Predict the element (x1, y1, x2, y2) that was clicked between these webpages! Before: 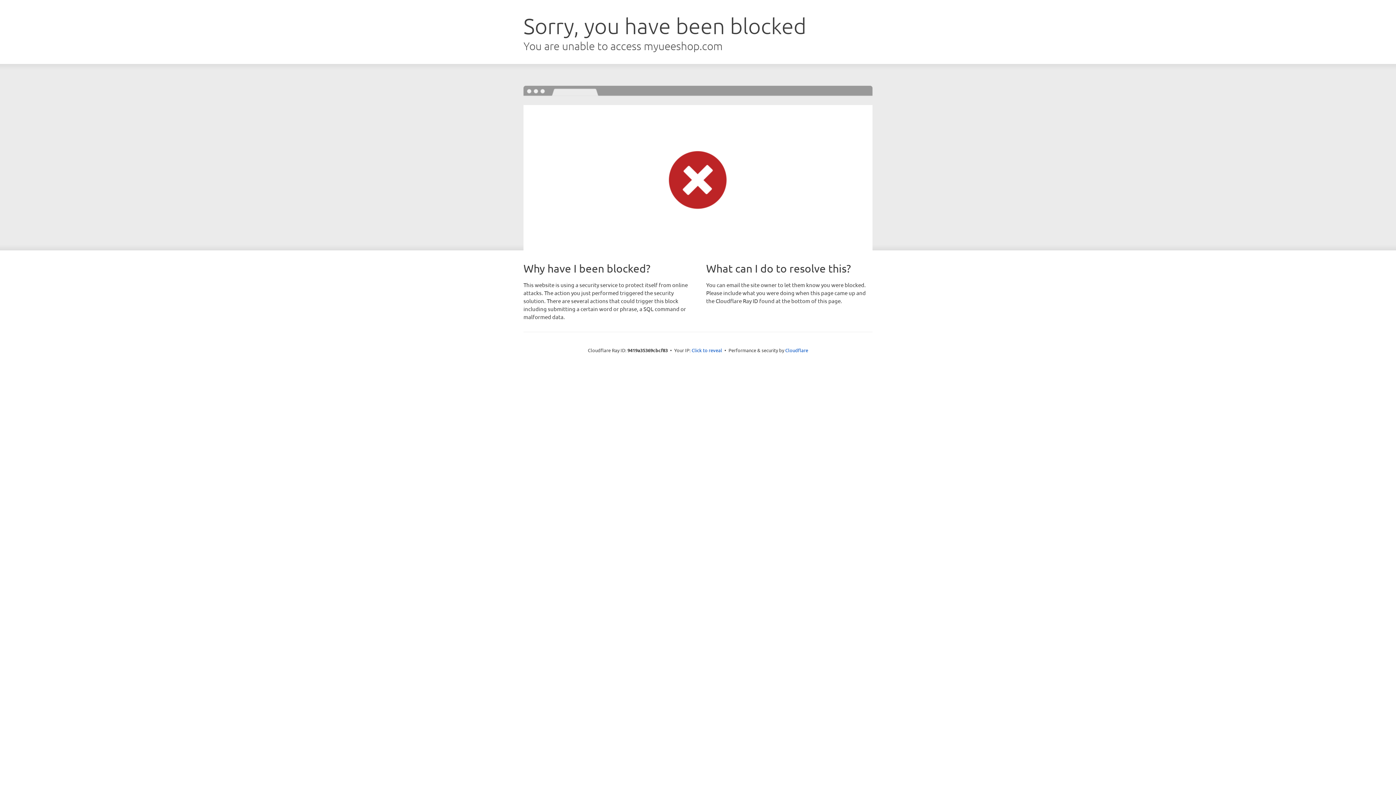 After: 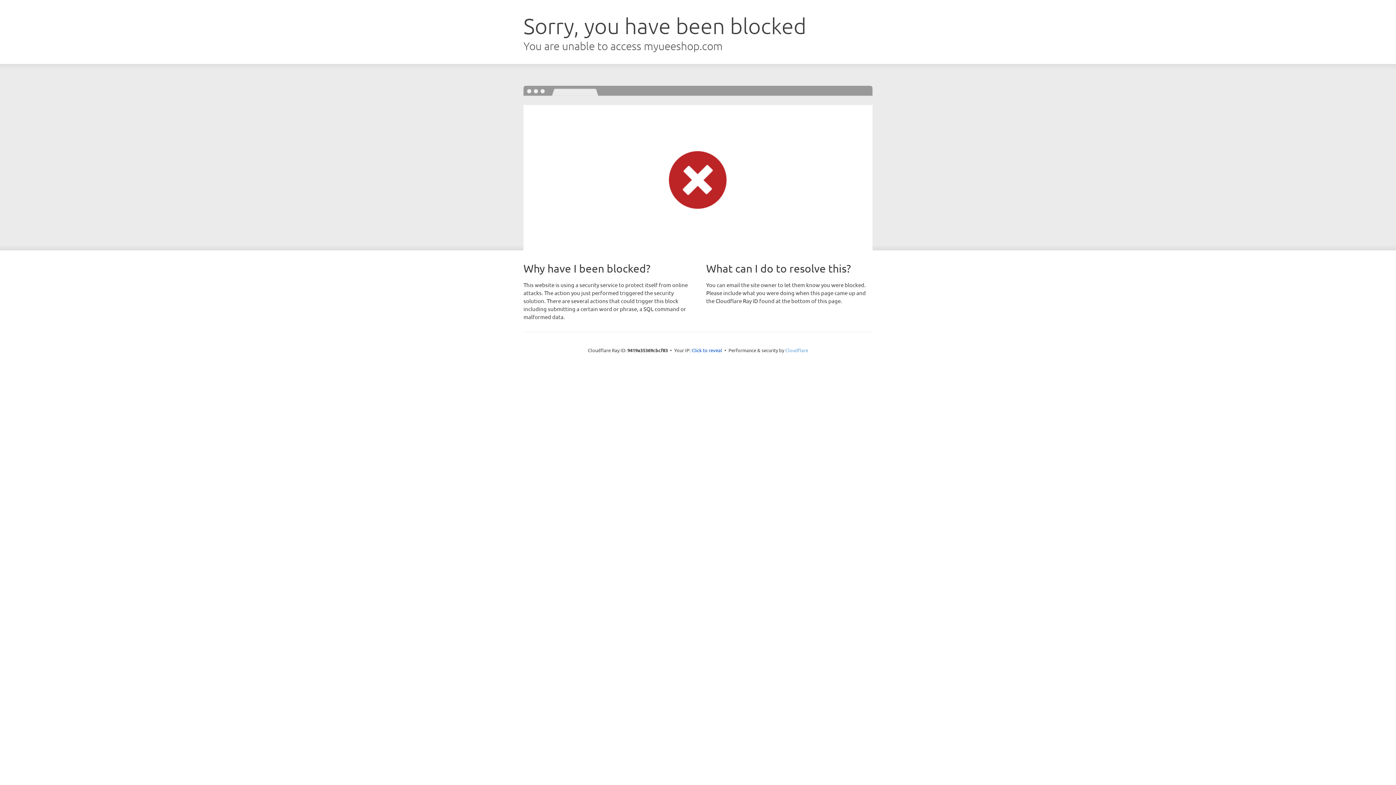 Action: label: Cloudflare bbox: (785, 347, 808, 353)